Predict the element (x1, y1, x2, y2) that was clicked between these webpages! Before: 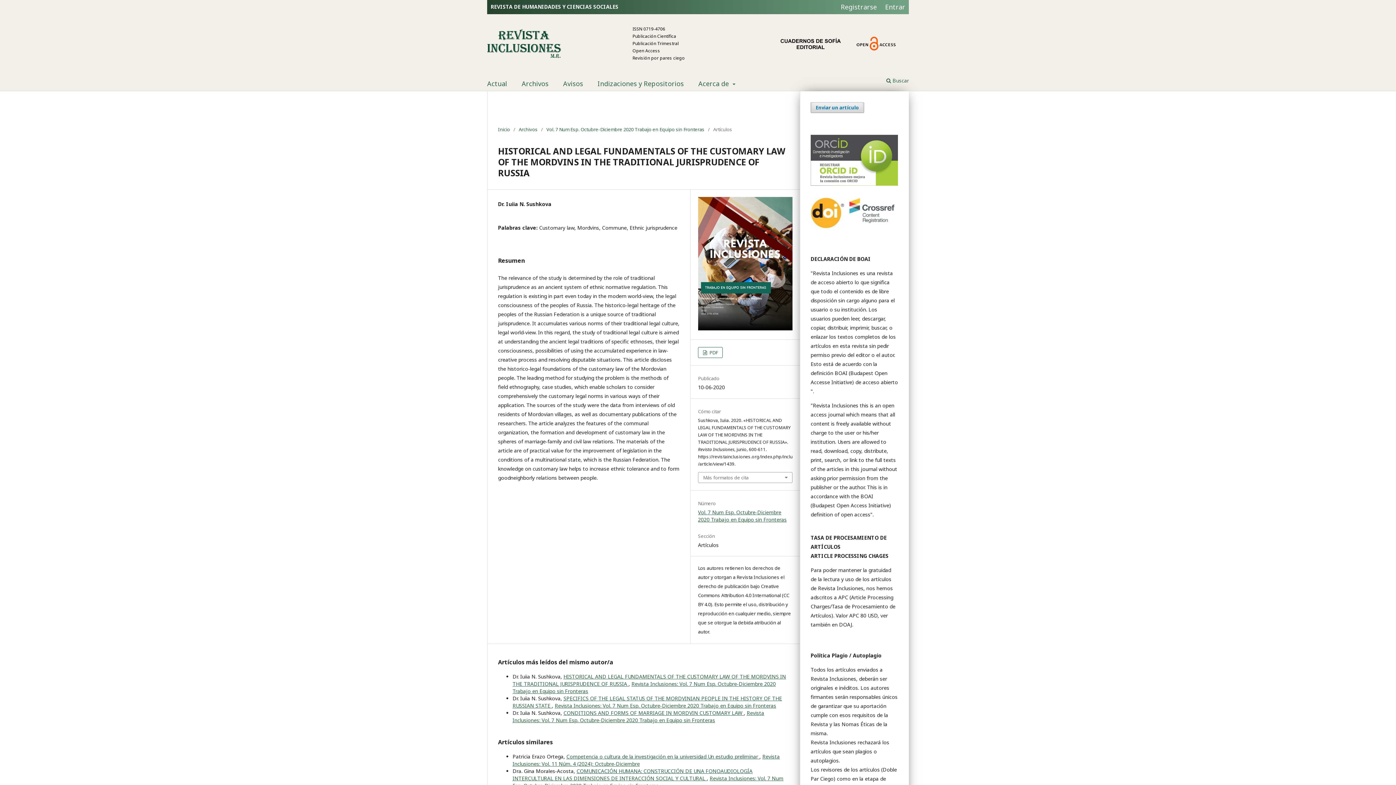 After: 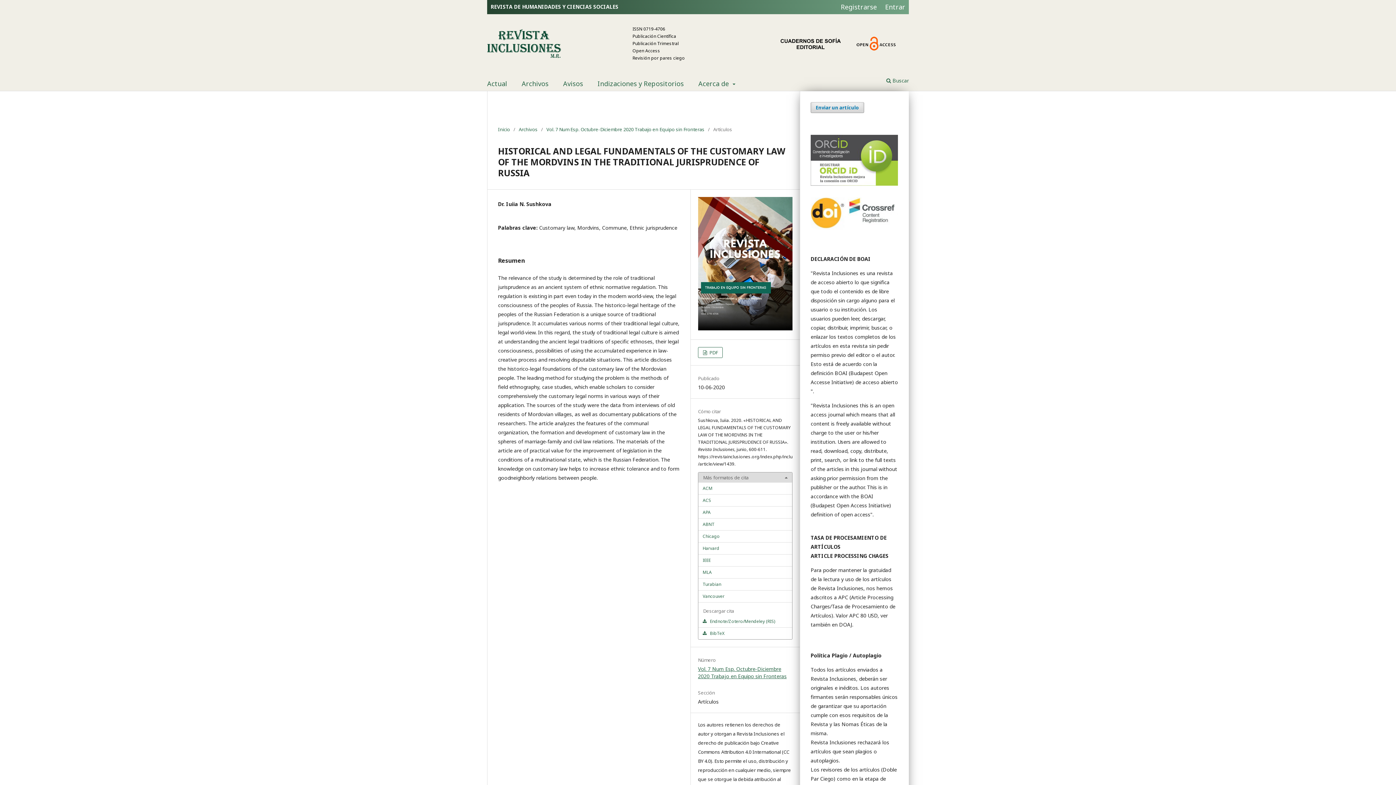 Action: label: Más formatos de cita bbox: (698, 472, 792, 482)